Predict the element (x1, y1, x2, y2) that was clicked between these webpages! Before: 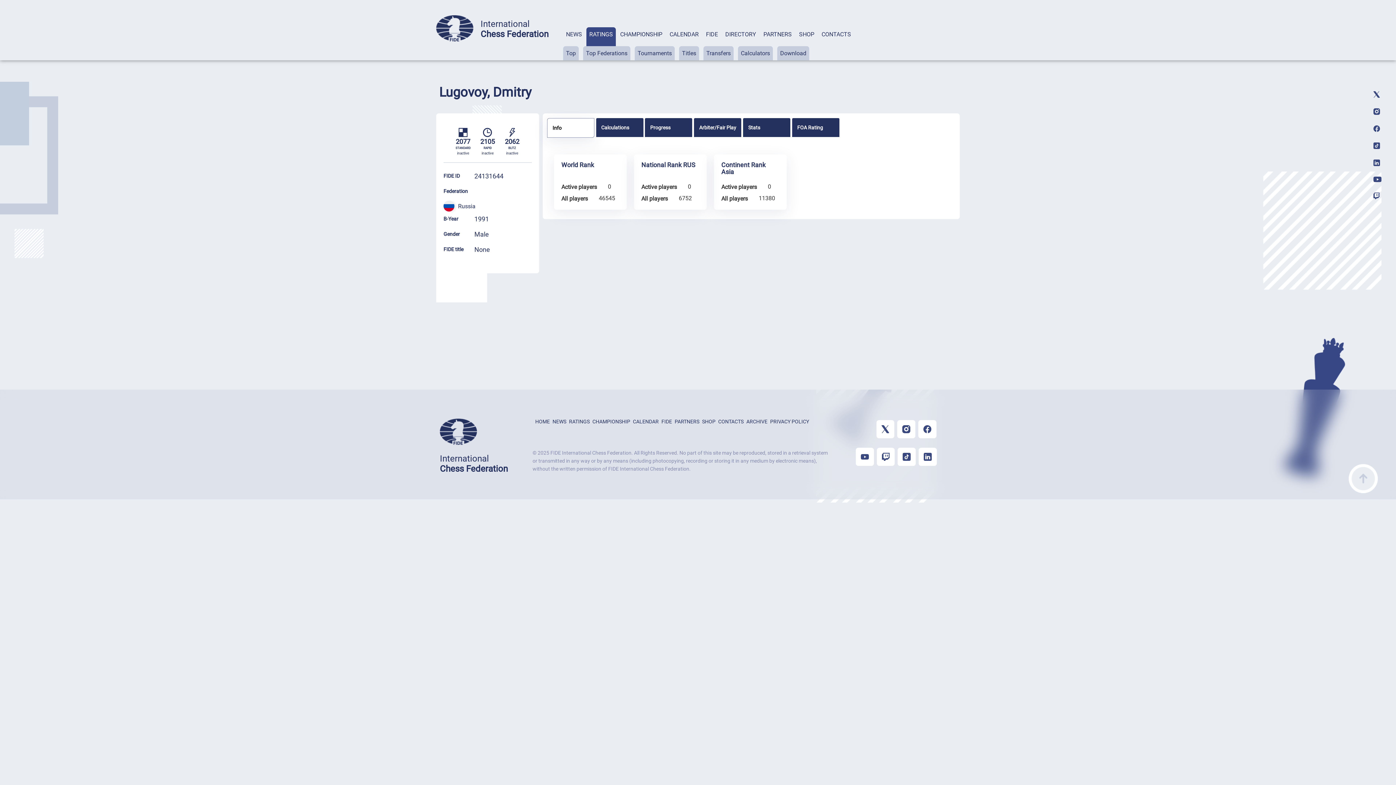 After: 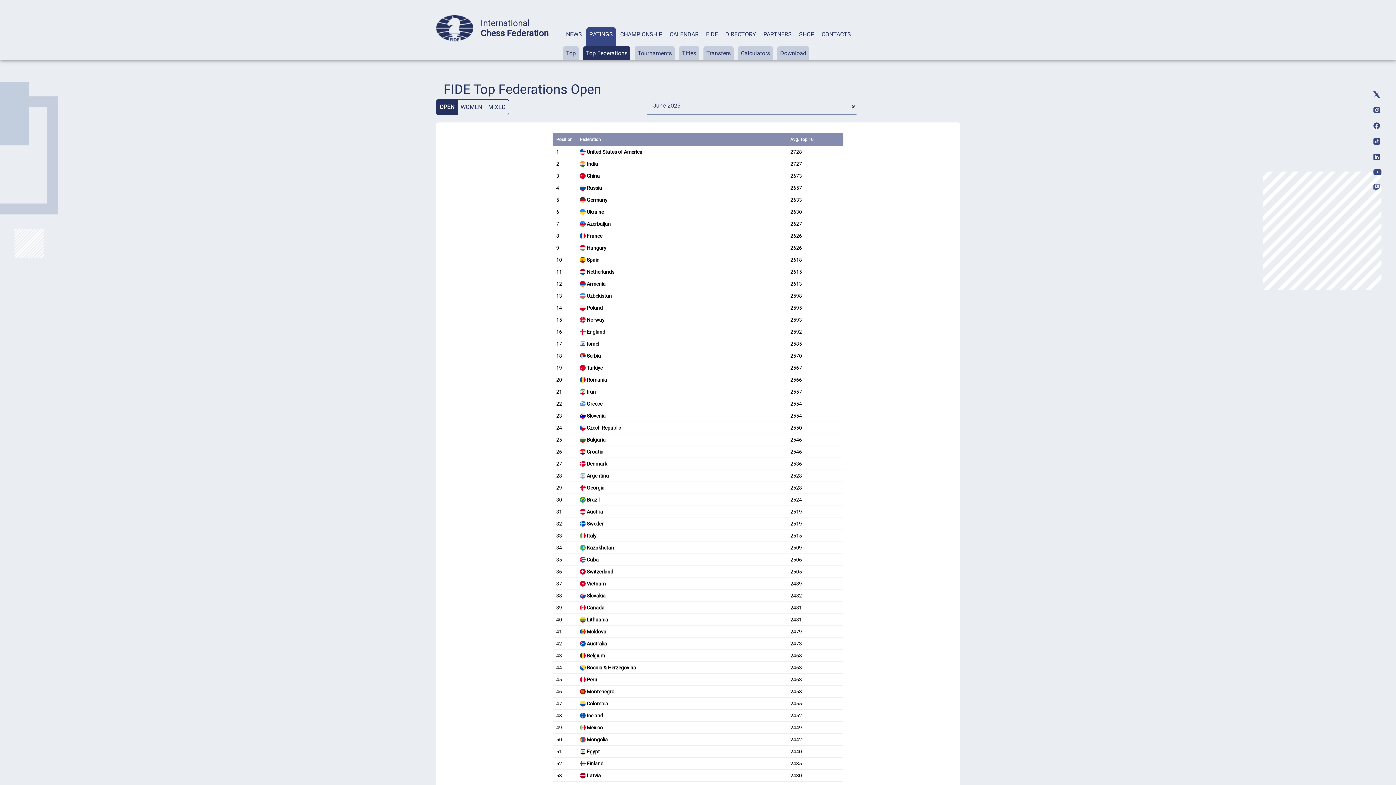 Action: bbox: (586, 49, 627, 56) label: Top Federations